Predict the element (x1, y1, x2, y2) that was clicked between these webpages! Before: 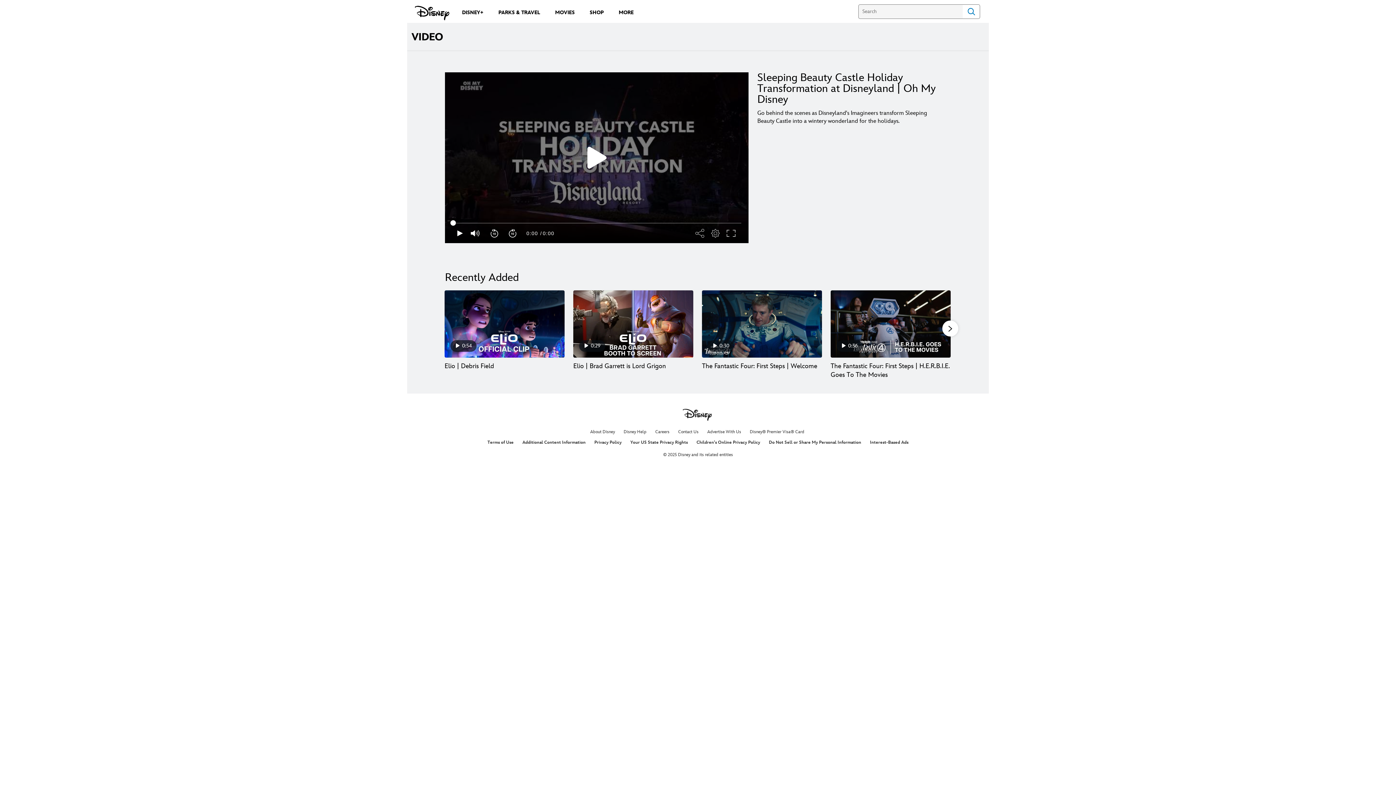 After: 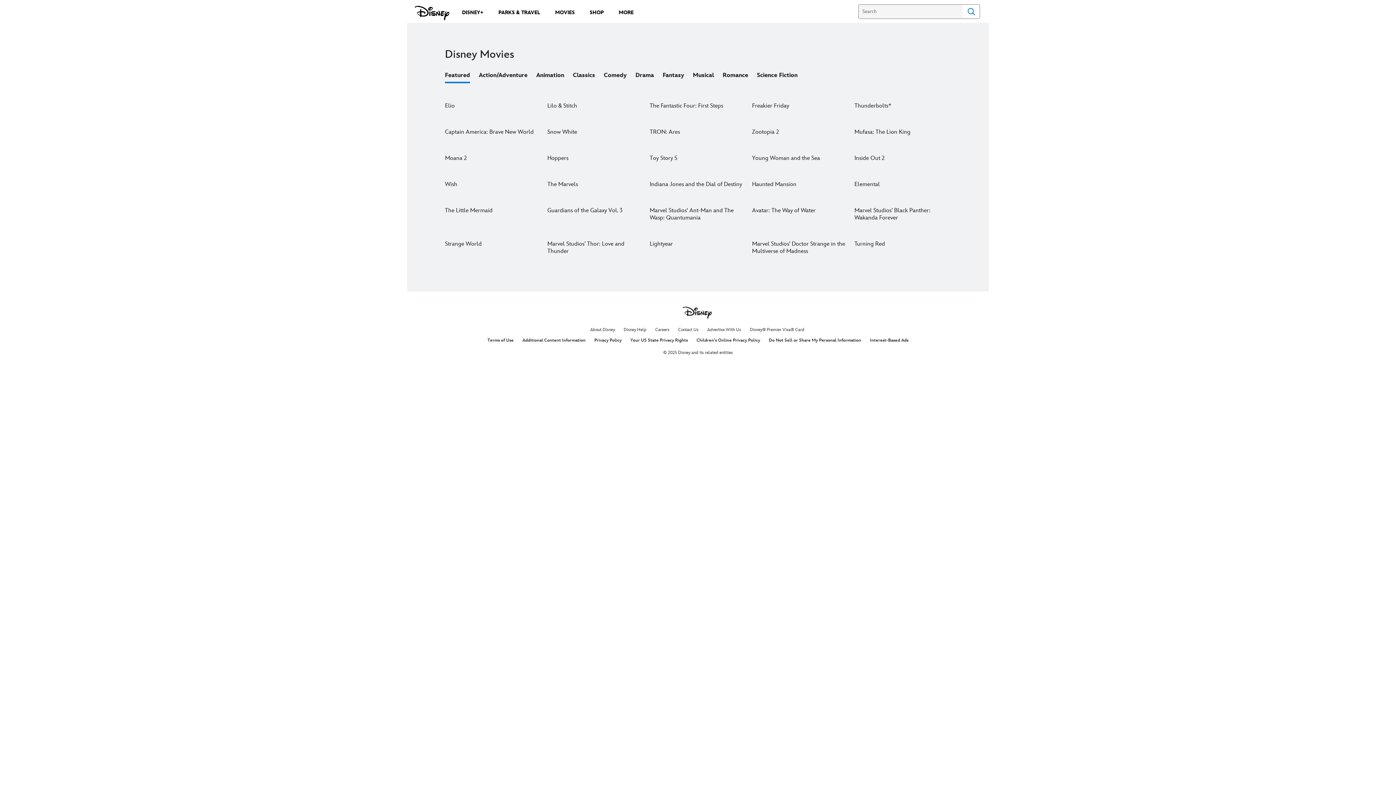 Action: label: MOVIES bbox: (550, 5, 579, 18)